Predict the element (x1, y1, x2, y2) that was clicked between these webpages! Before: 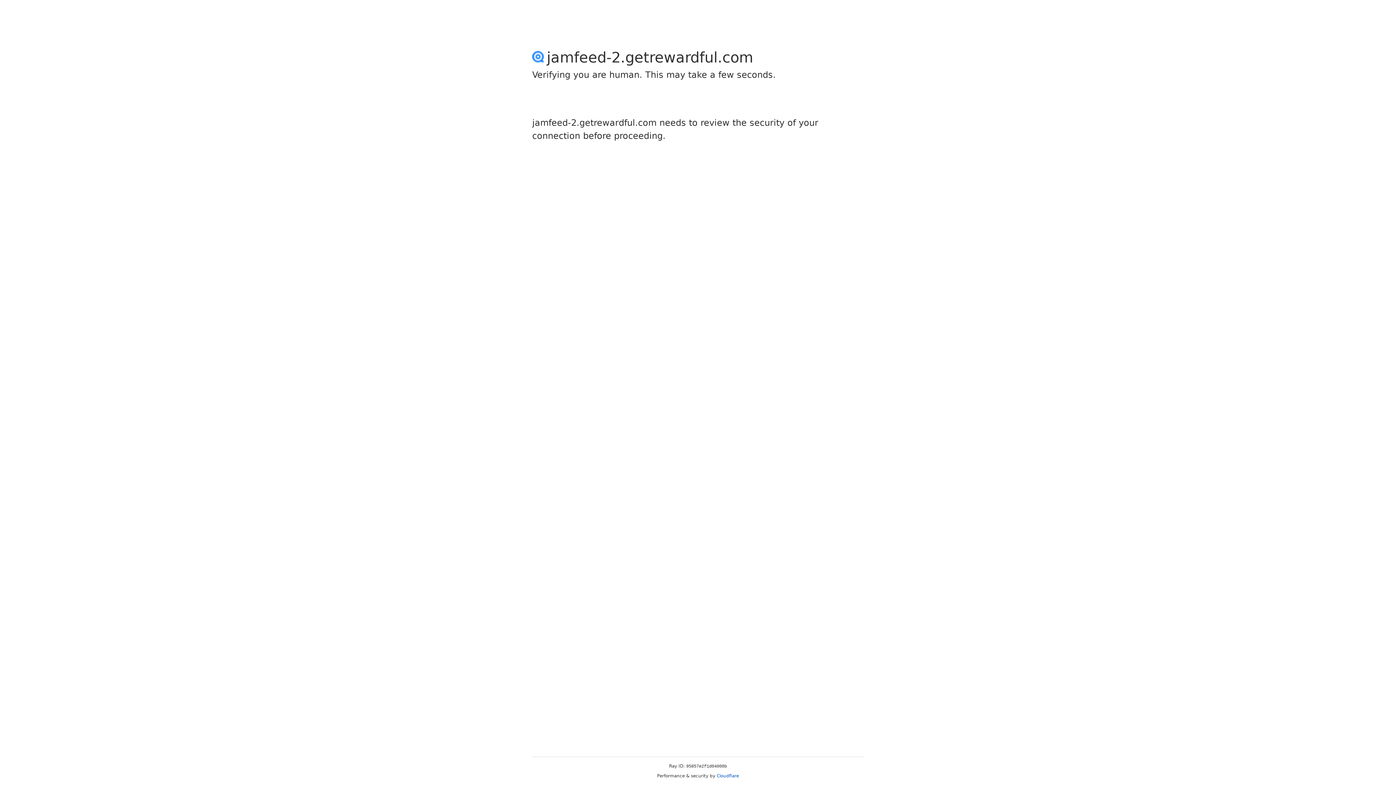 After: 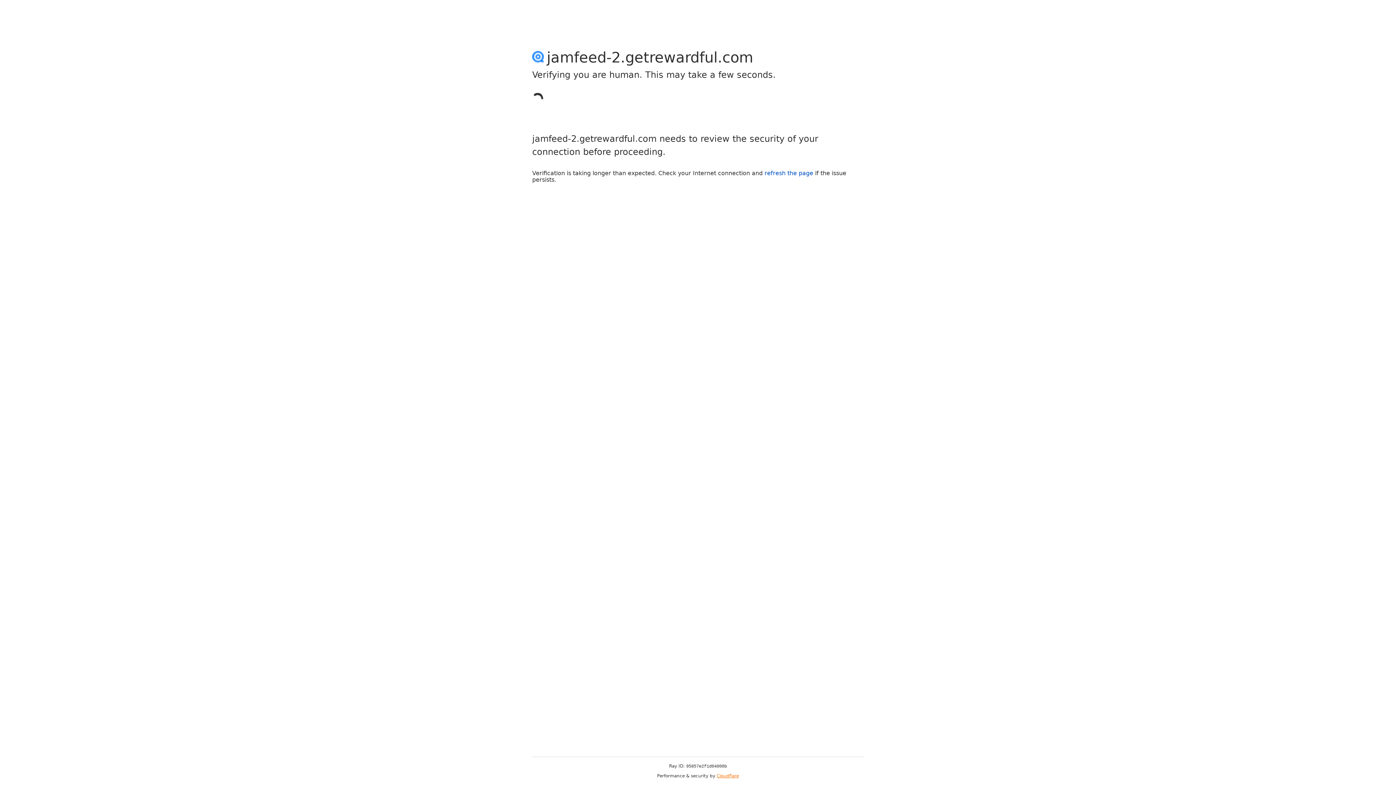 Action: bbox: (716, 773, 739, 778) label: Cloudflare